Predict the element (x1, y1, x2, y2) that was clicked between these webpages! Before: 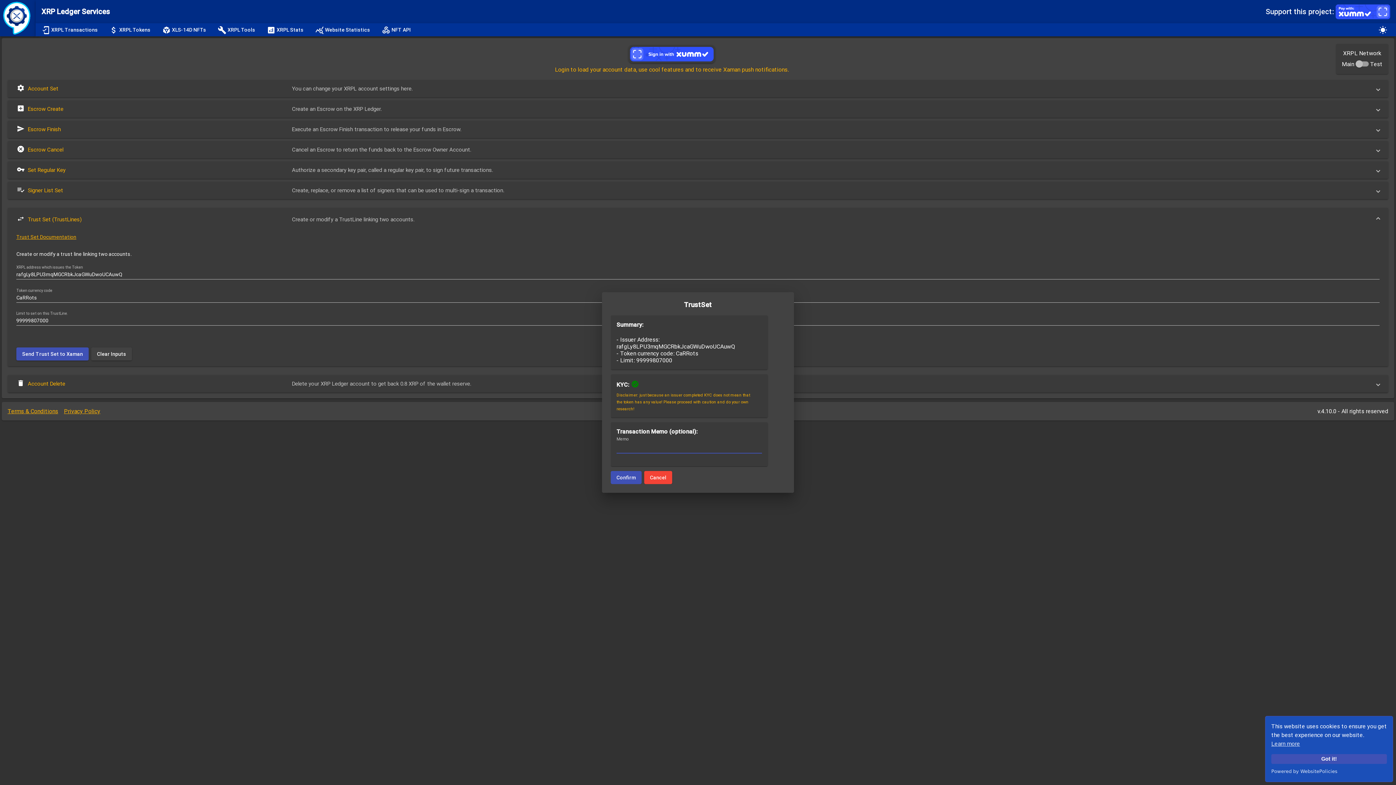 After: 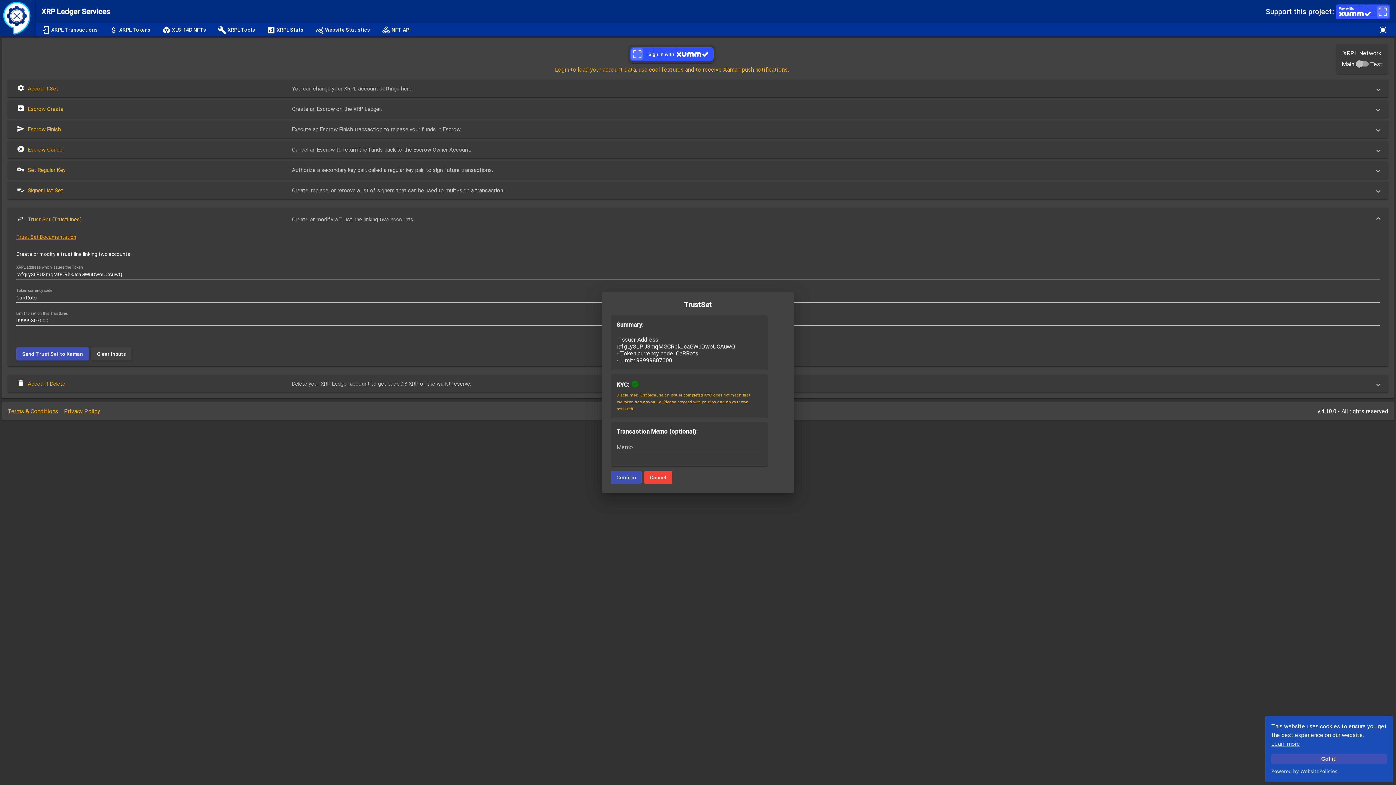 Action: bbox: (16, 233, 1380, 240) label: Trust Set Documentation